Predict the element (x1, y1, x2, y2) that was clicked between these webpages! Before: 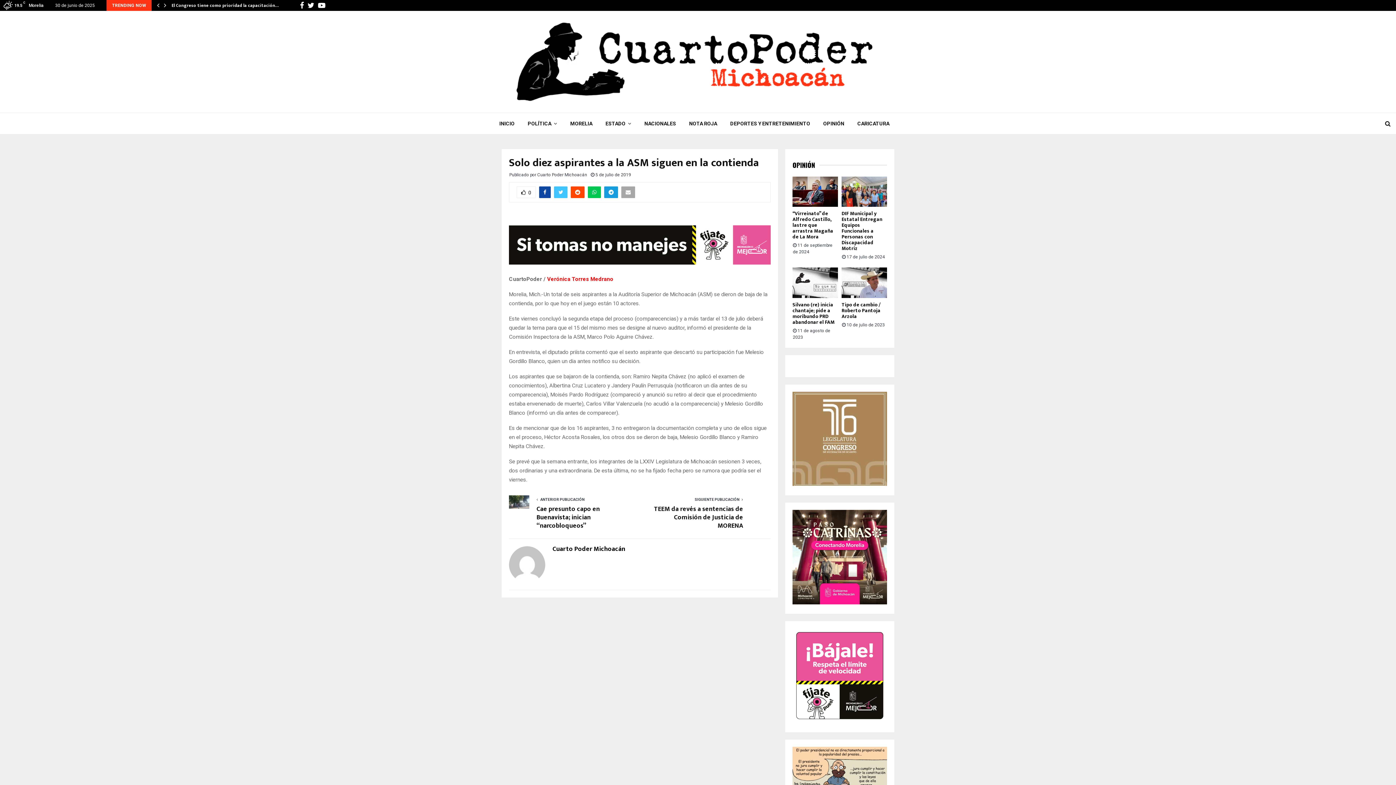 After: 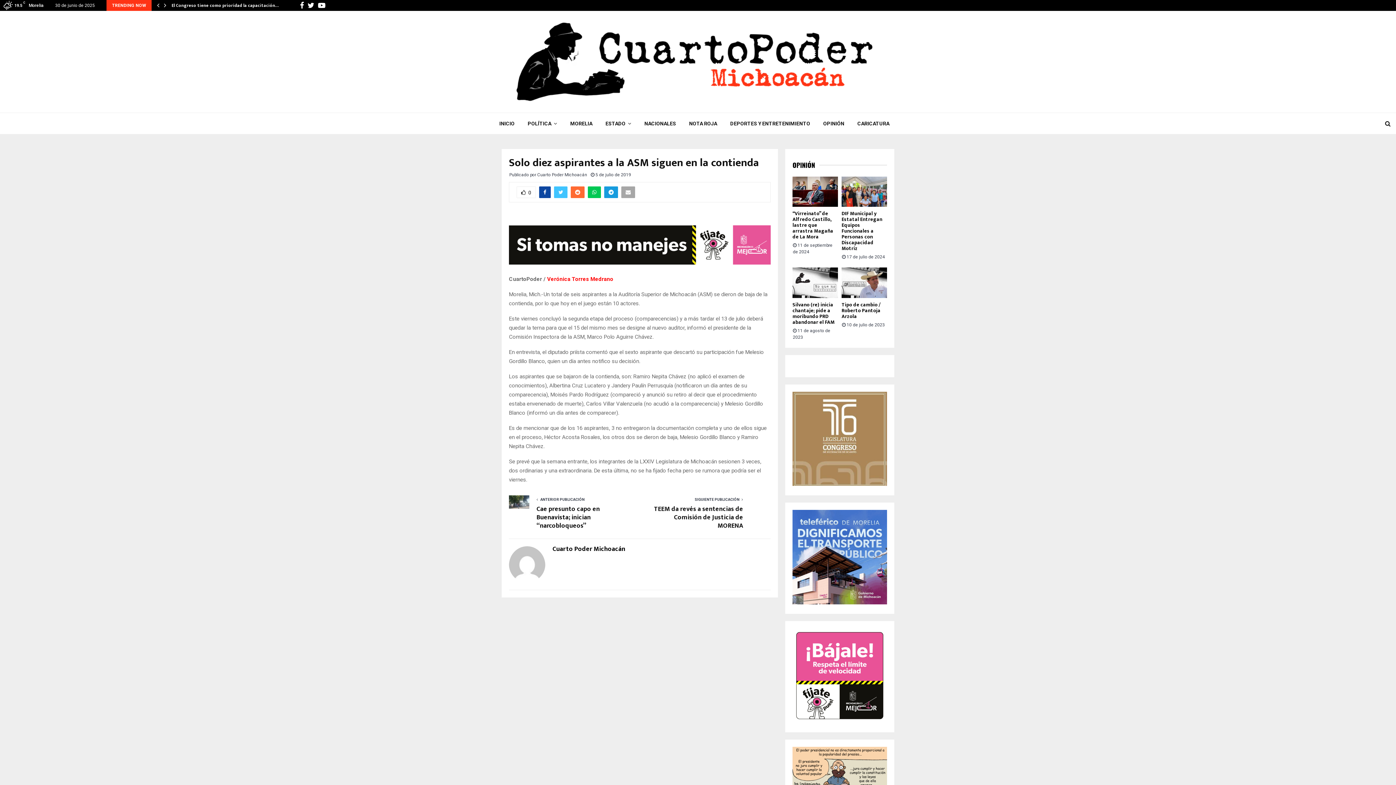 Action: bbox: (570, 186, 584, 198)